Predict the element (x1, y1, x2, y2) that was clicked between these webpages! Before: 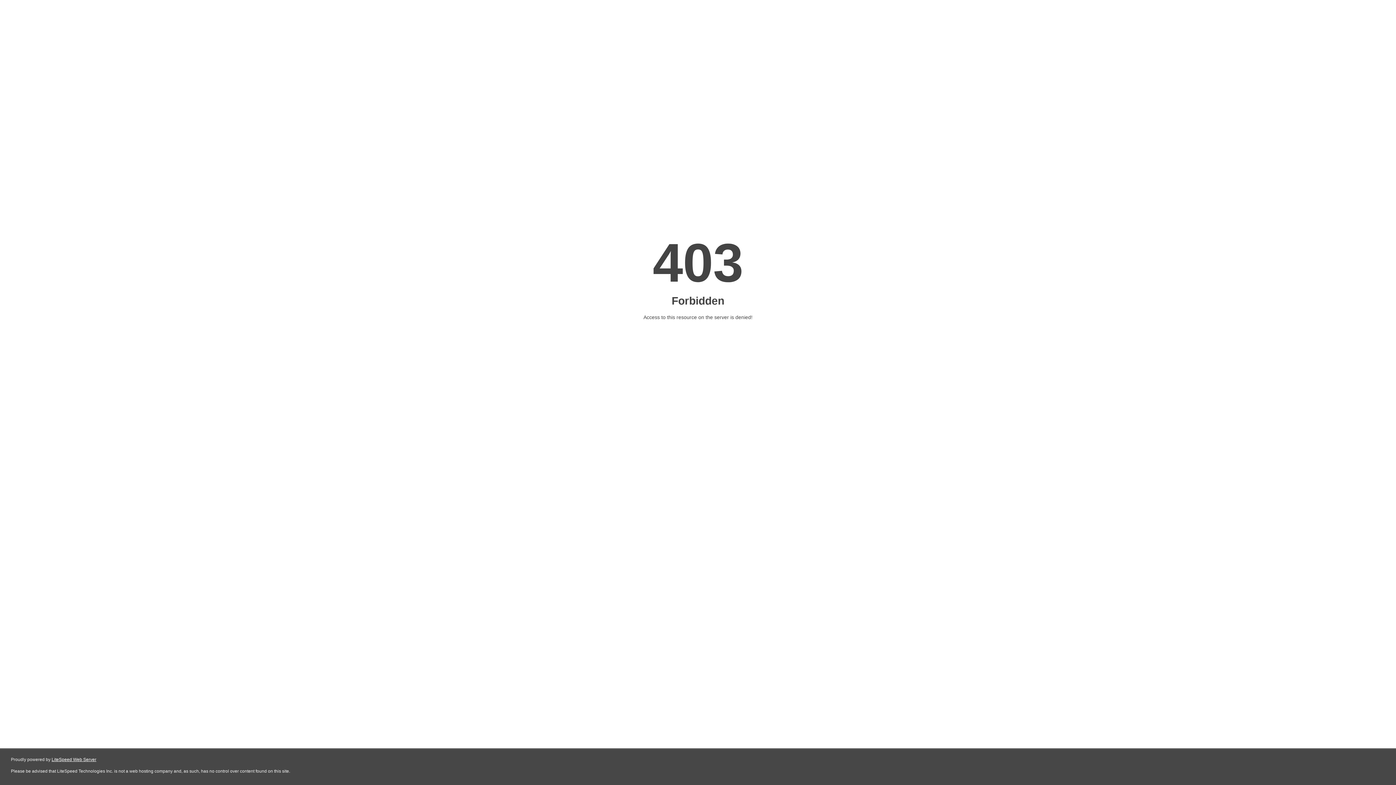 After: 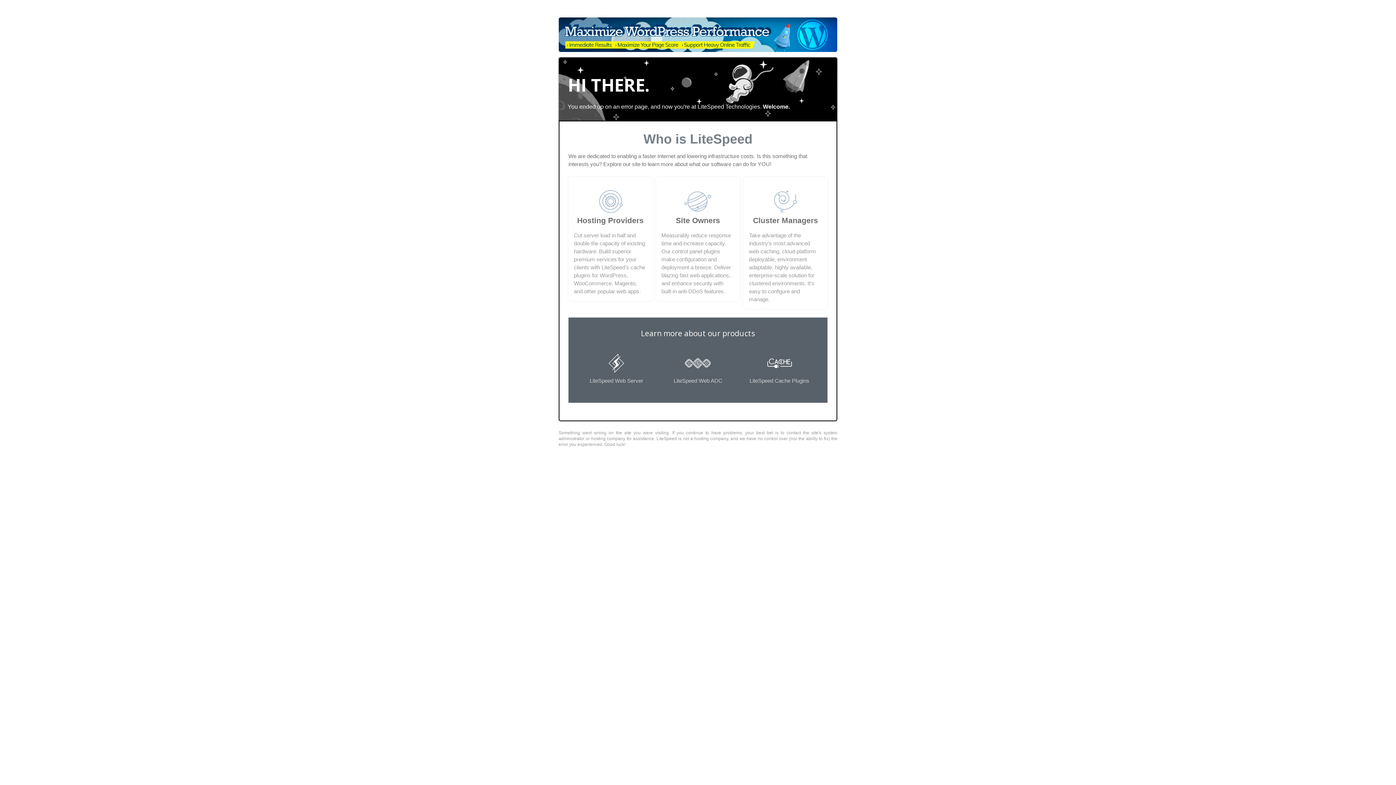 Action: label: LiteSpeed Web Server bbox: (51, 757, 96, 762)